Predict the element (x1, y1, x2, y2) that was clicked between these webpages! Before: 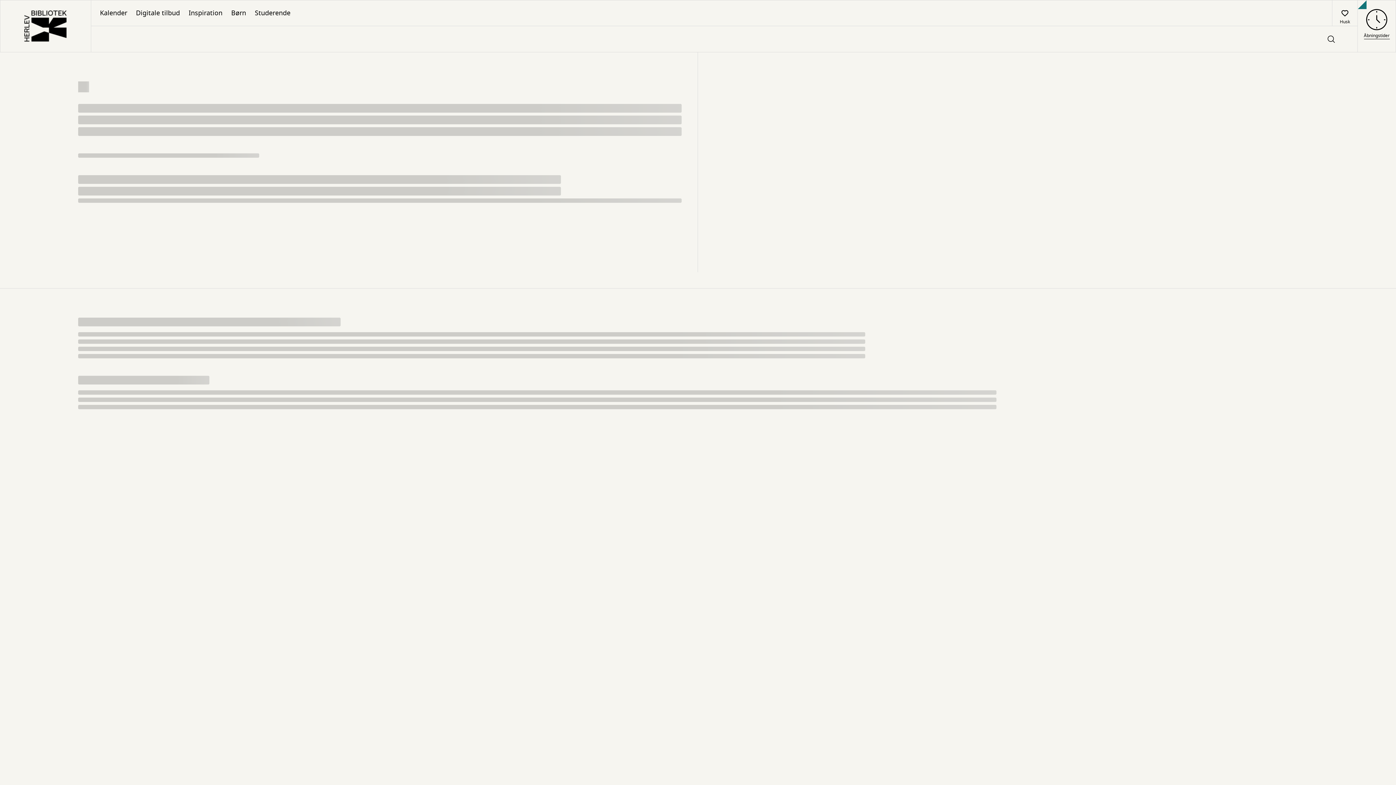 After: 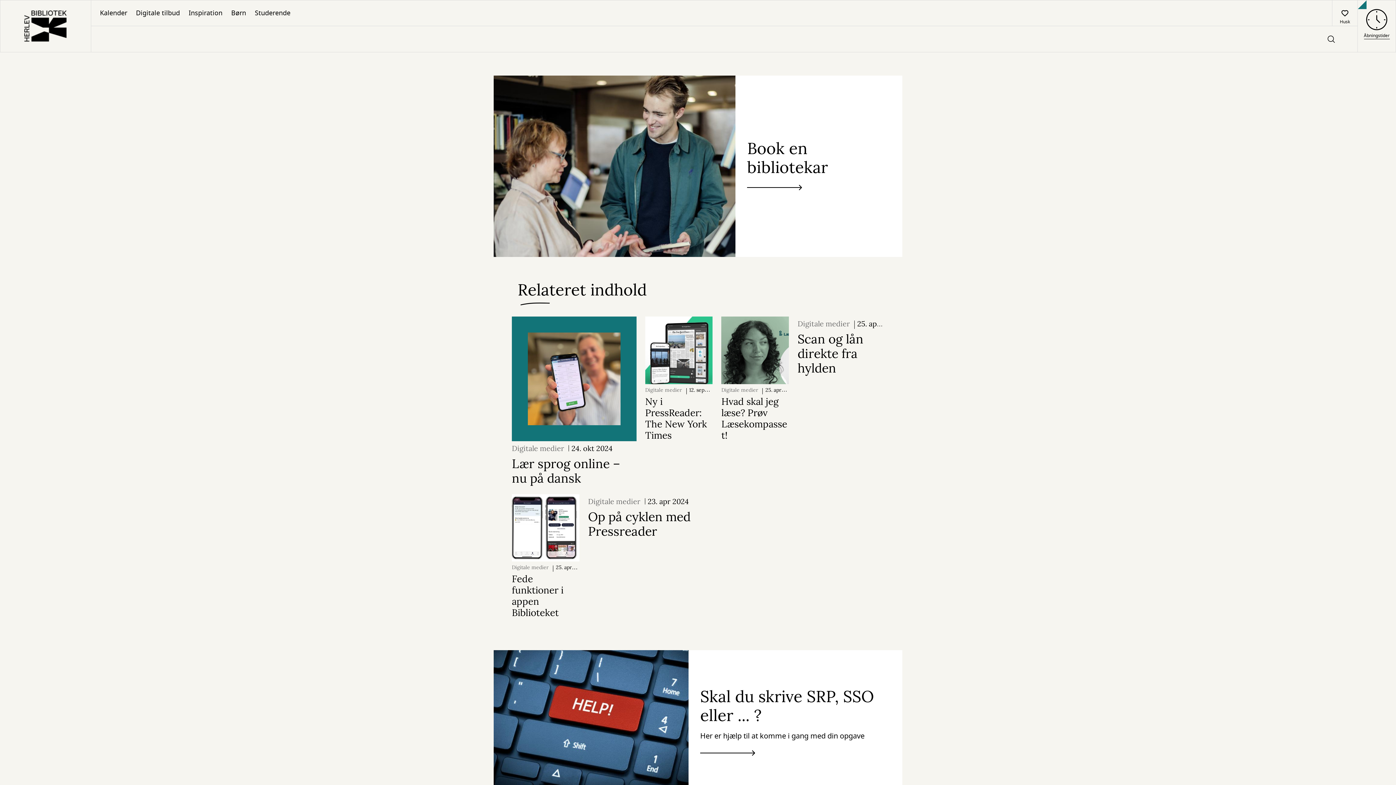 Action: label: Studerende bbox: (250, 0, 294, 25)